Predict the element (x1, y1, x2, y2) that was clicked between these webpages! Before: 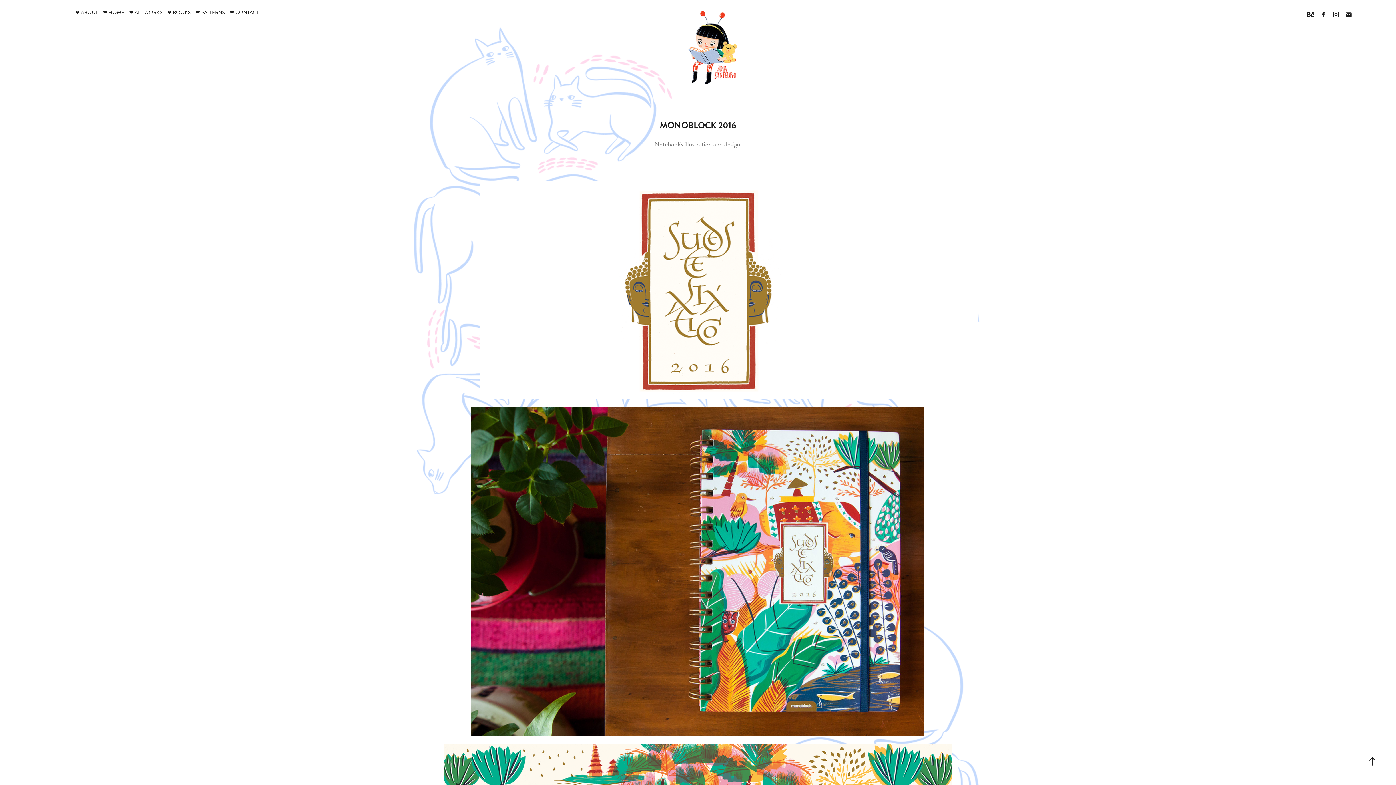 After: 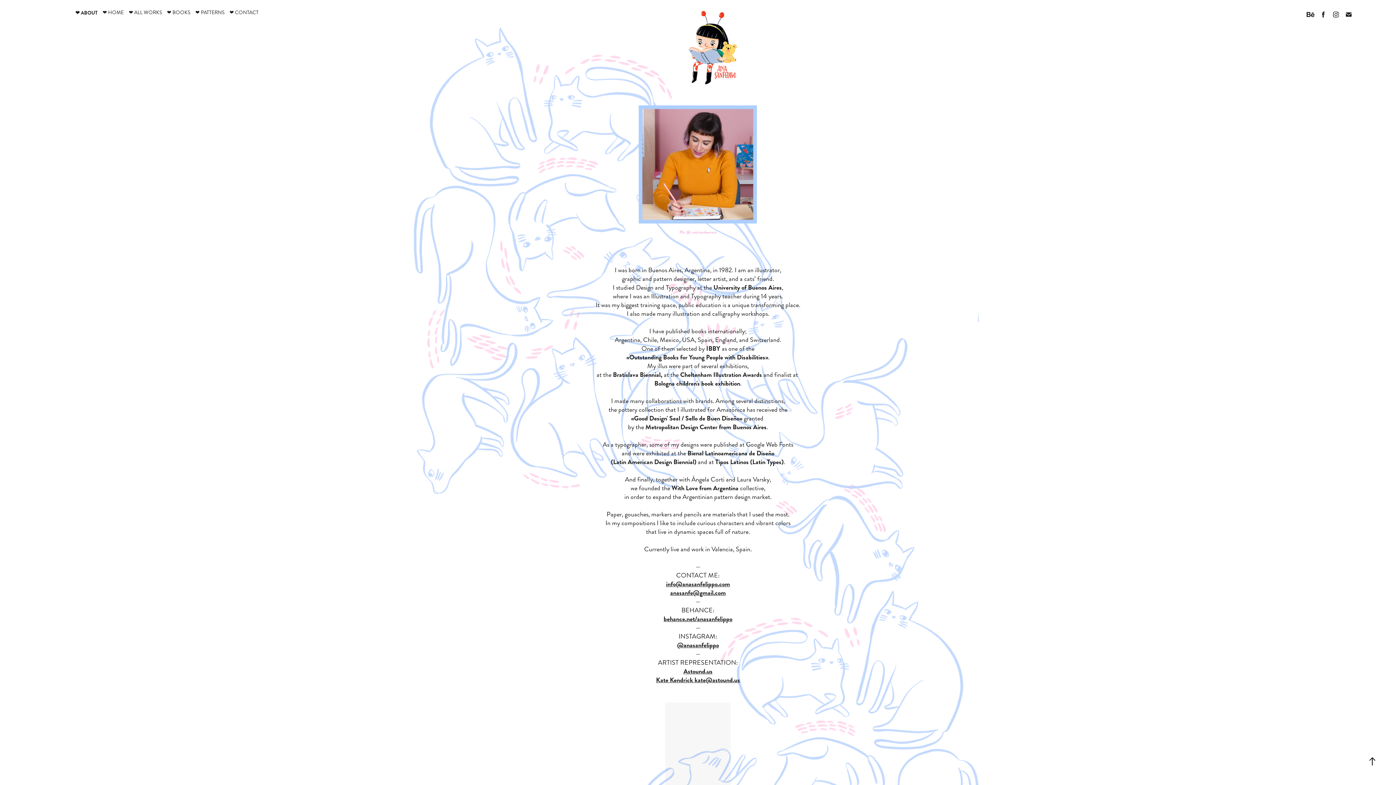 Action: bbox: (75, 9, 97, 16) label: ❤ ABOUT